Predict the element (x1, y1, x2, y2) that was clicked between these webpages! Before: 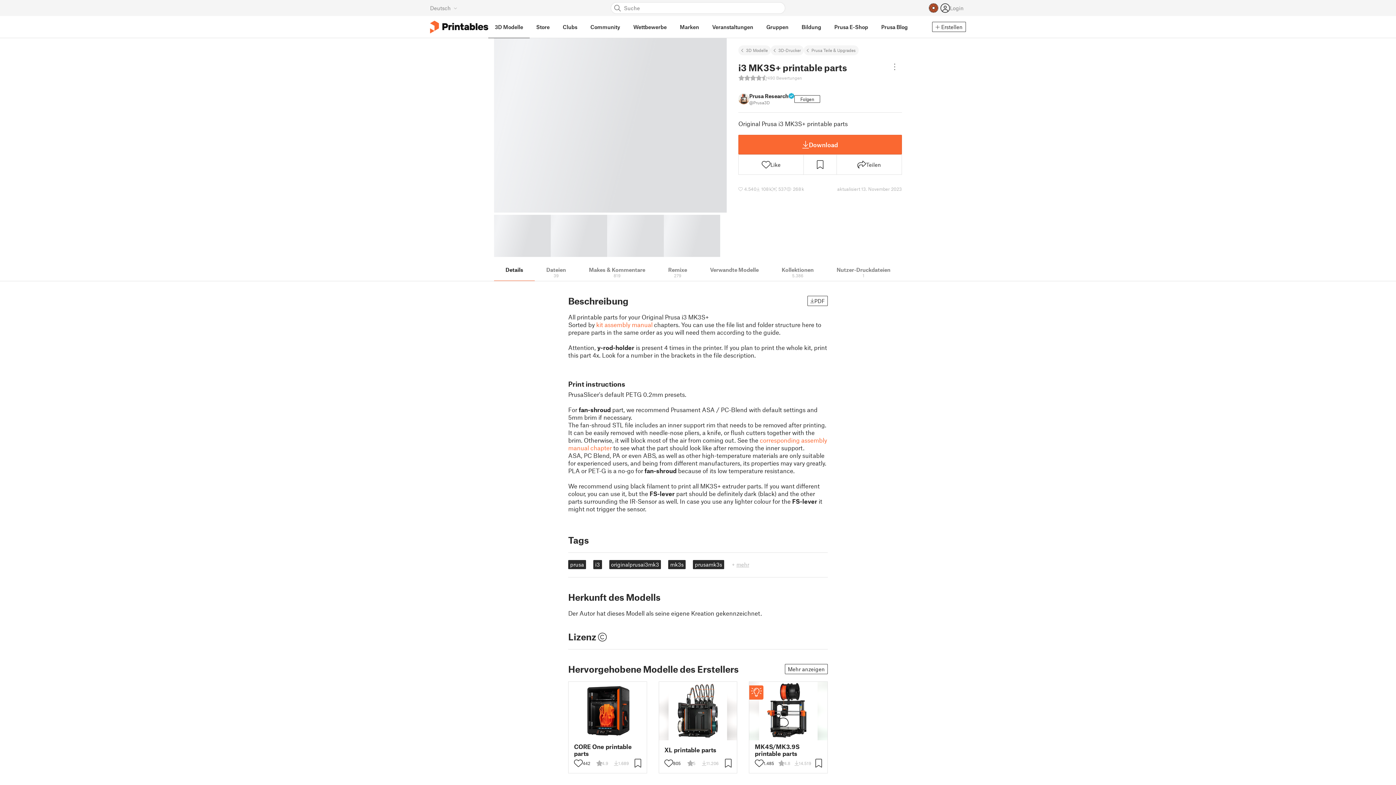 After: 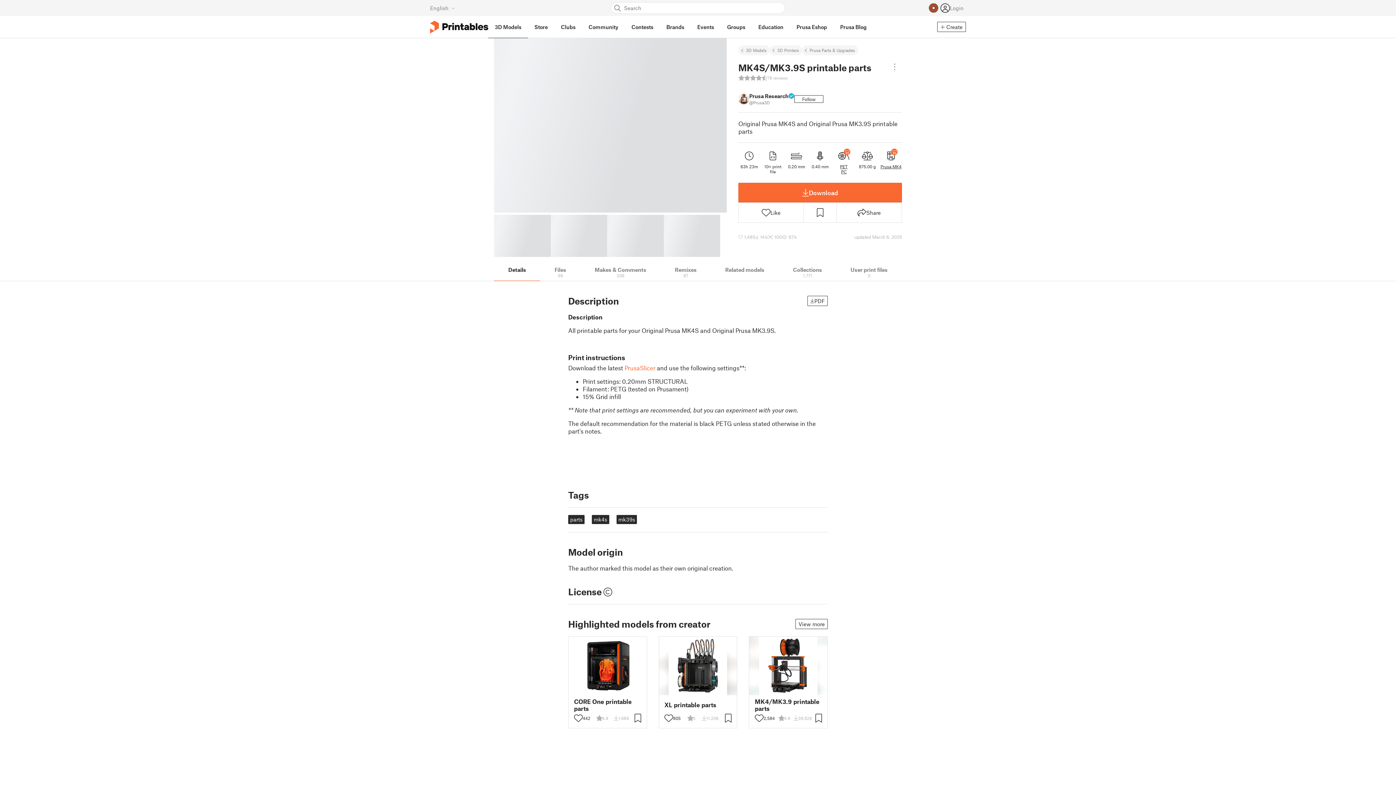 Action: bbox: (749, 682, 827, 740)